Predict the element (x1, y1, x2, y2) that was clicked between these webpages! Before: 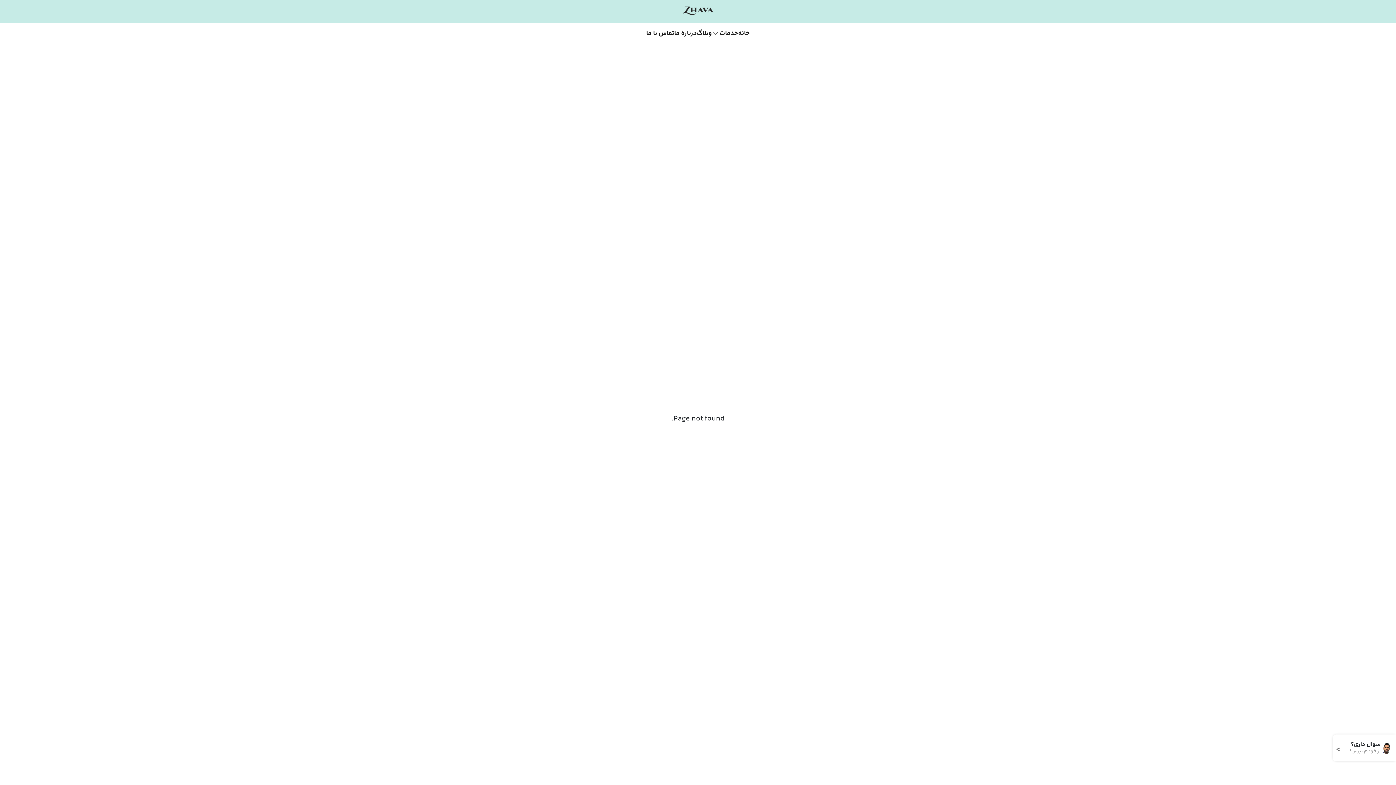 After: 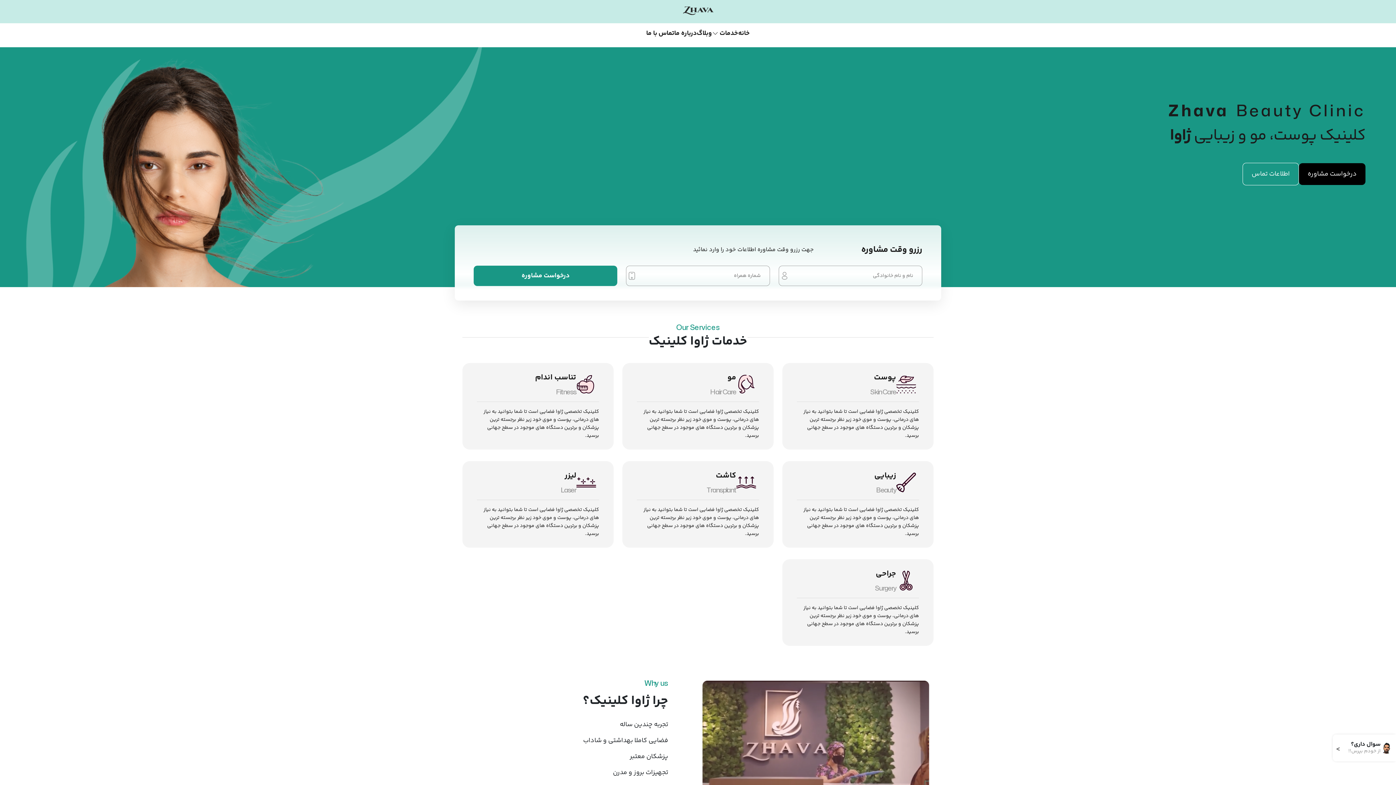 Action: label: خانه bbox: (738, 28, 750, 38)